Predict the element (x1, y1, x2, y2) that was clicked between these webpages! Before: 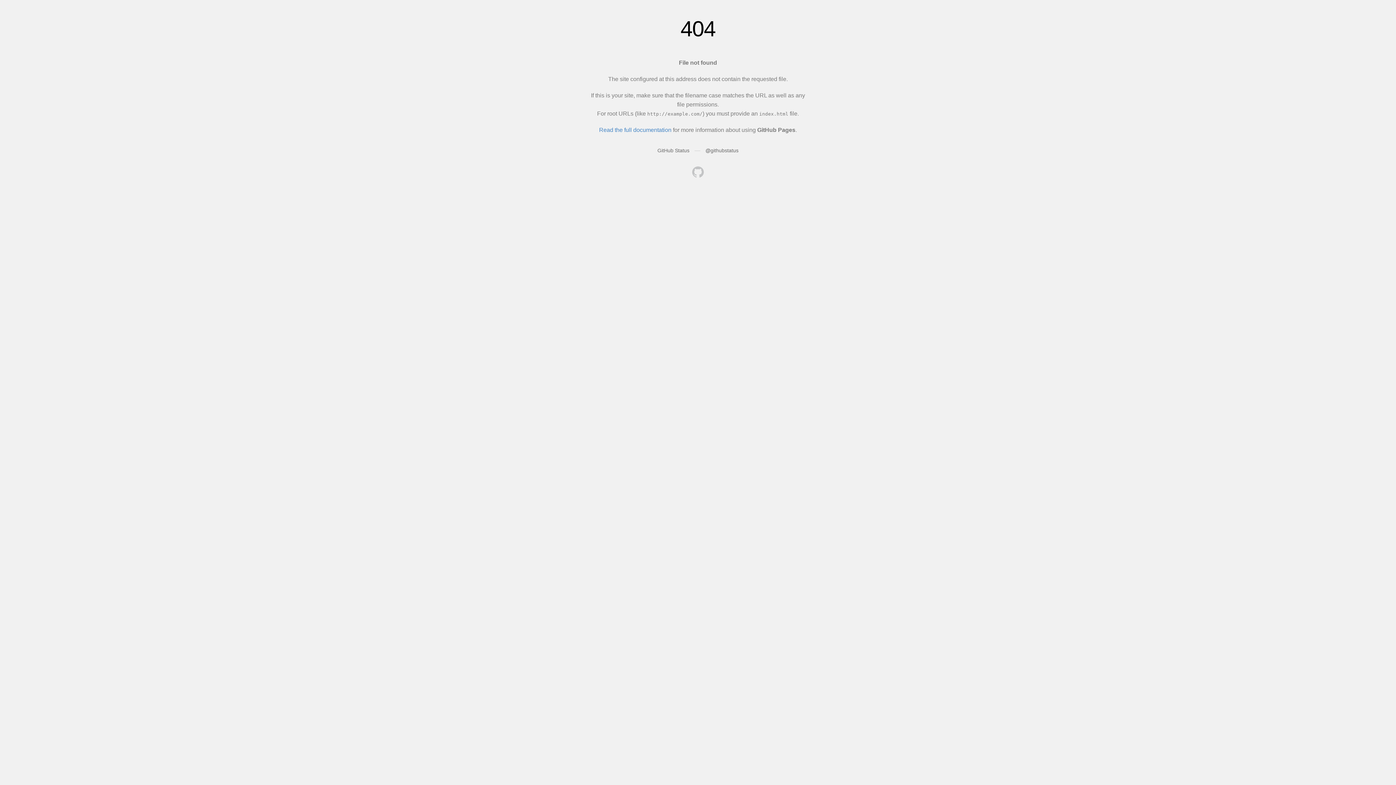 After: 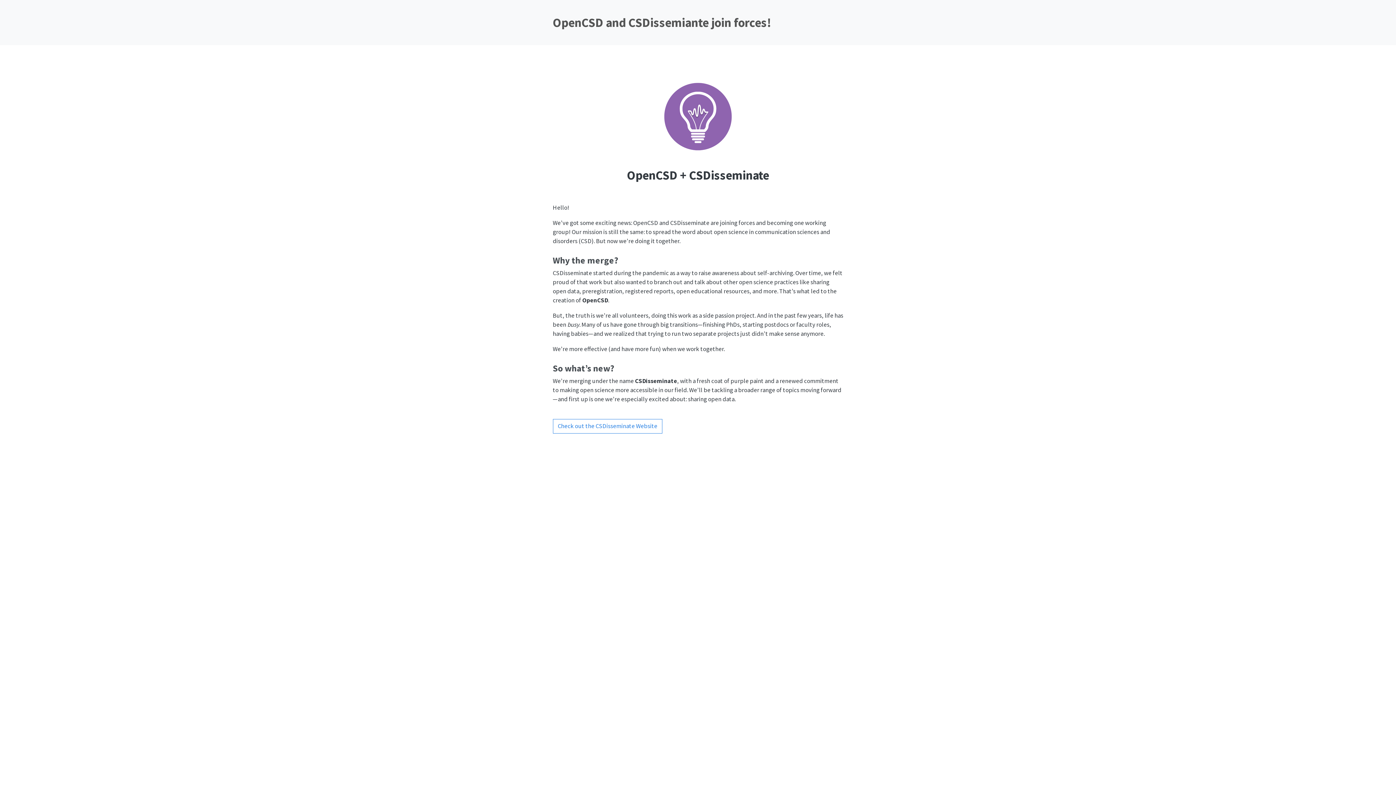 Action: bbox: (692, 166, 704, 179)